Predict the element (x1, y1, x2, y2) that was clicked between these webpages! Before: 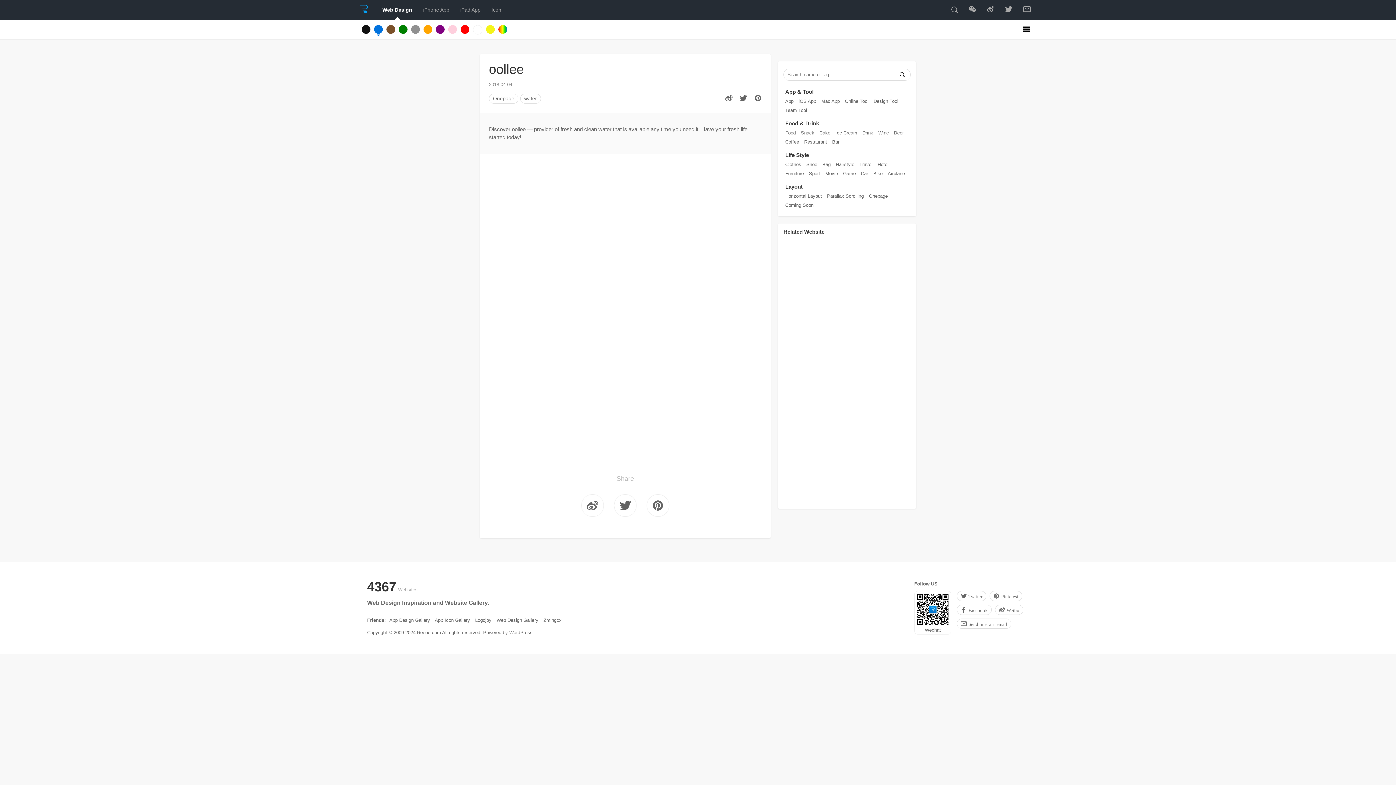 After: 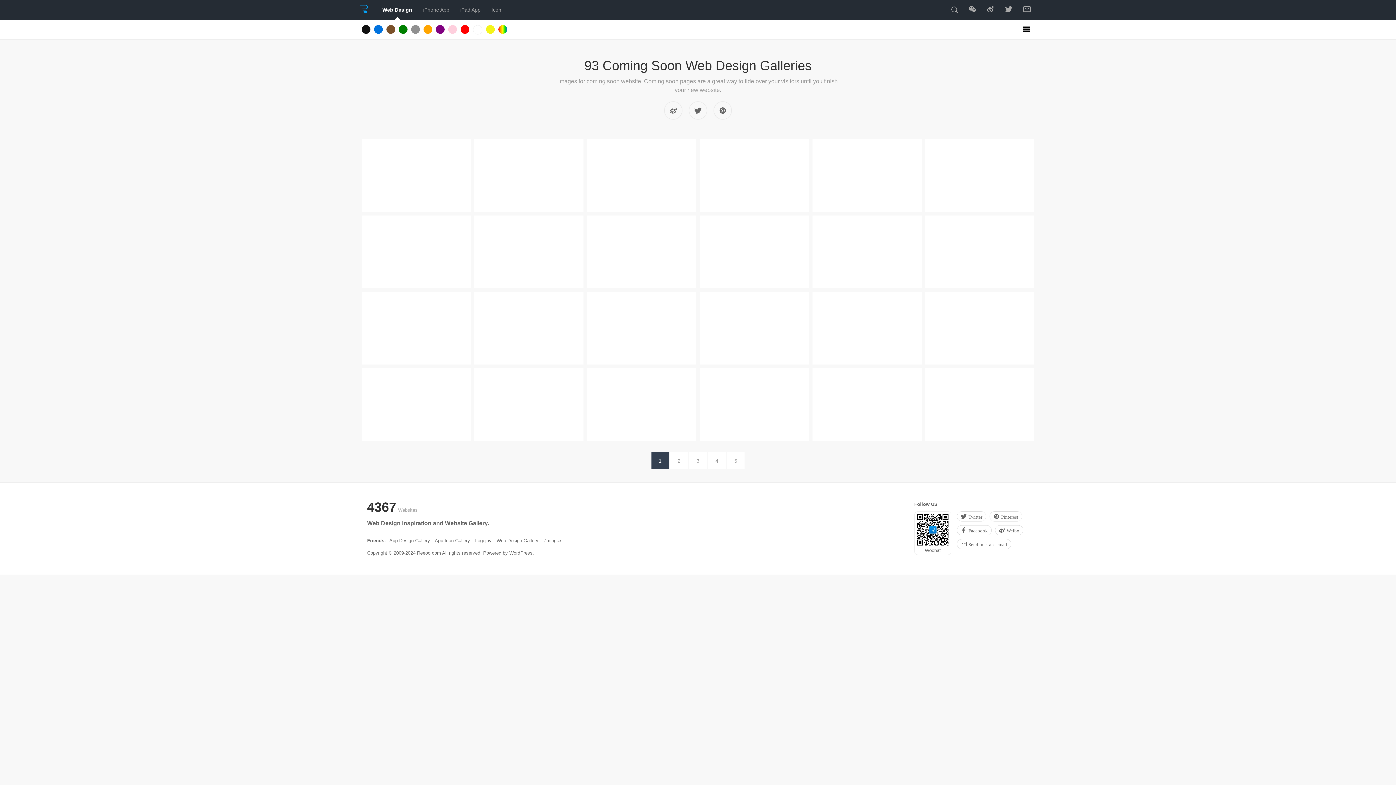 Action: label: Coming Soon bbox: (785, 202, 813, 208)